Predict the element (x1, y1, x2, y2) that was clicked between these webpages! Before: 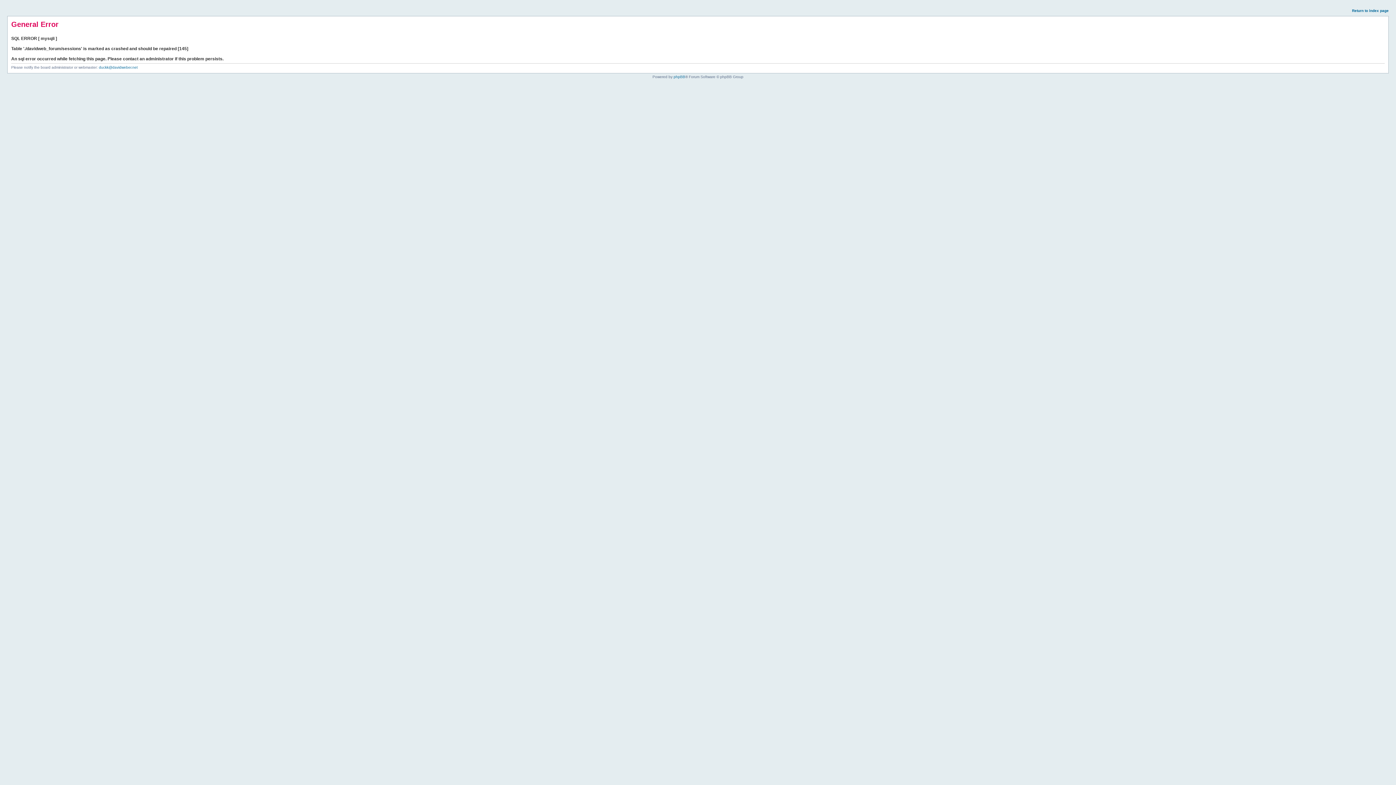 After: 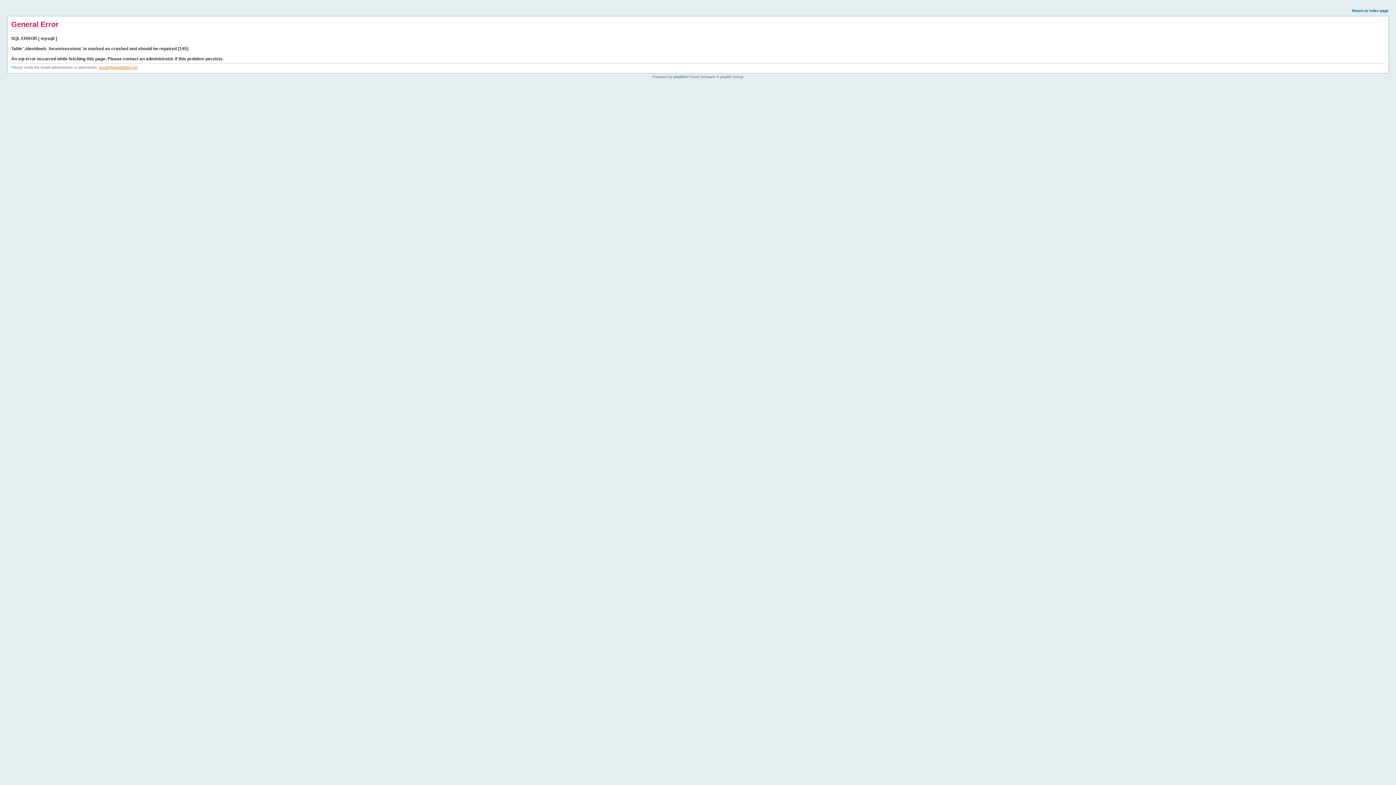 Action: bbox: (98, 65, 137, 69) label: duckk@davidweber.net